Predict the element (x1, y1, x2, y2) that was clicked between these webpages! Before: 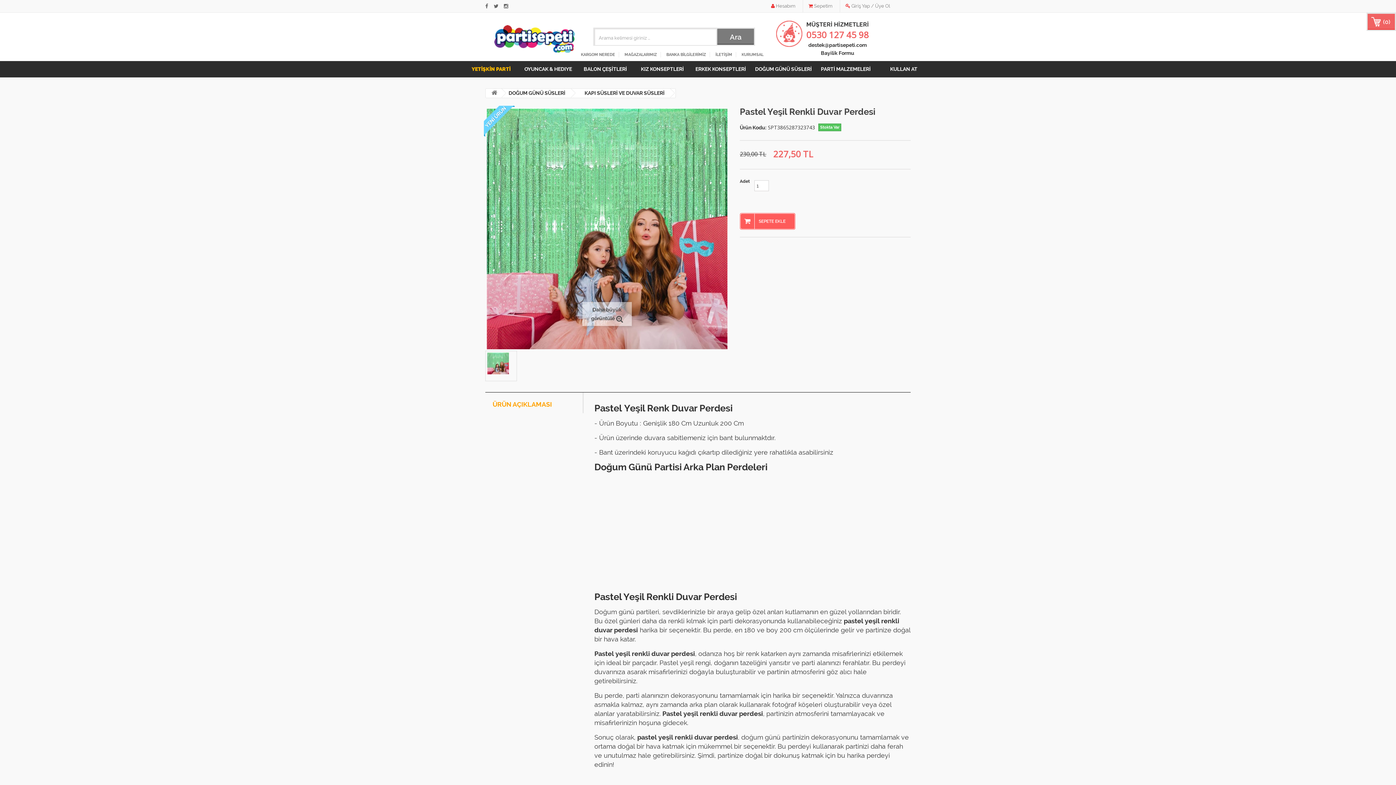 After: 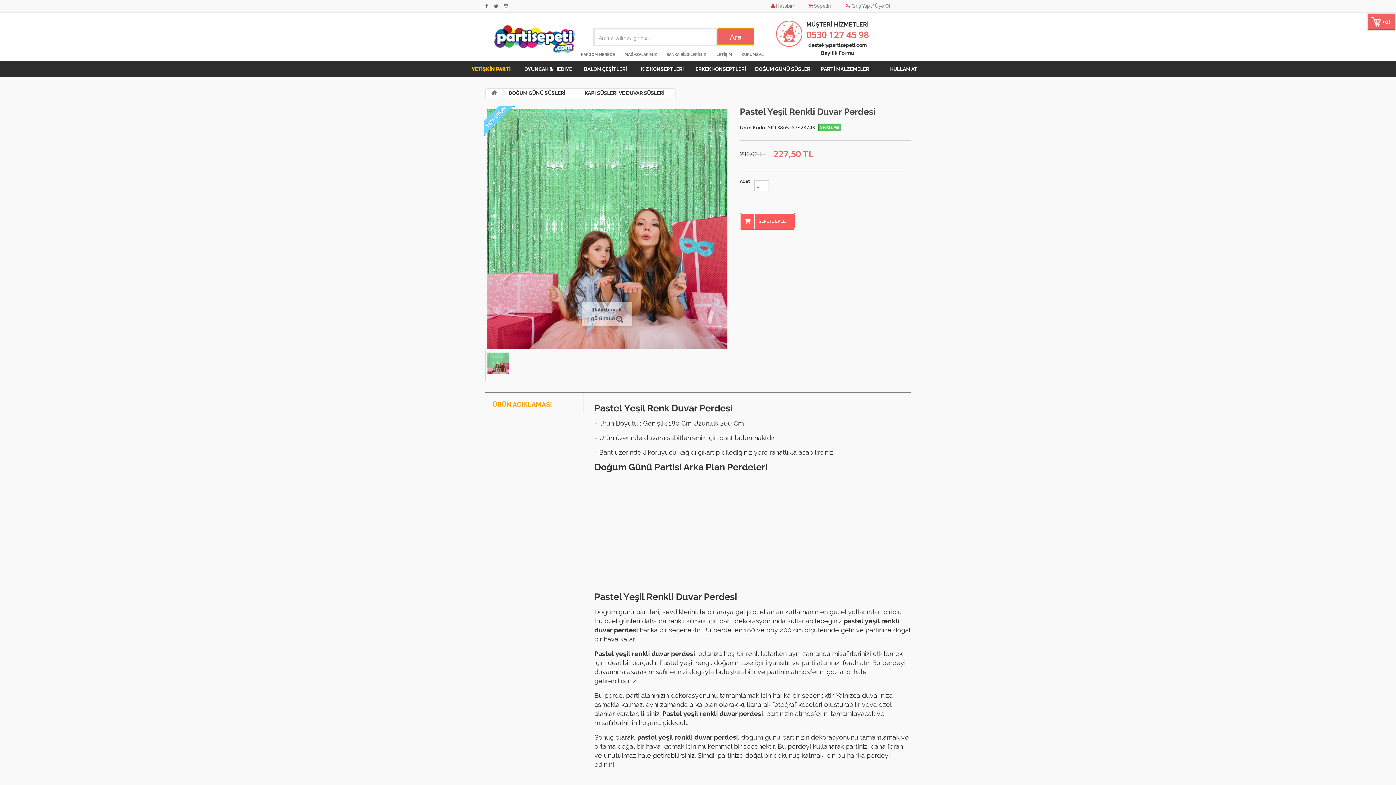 Action: bbox: (717, 28, 754, 44) label: Ara